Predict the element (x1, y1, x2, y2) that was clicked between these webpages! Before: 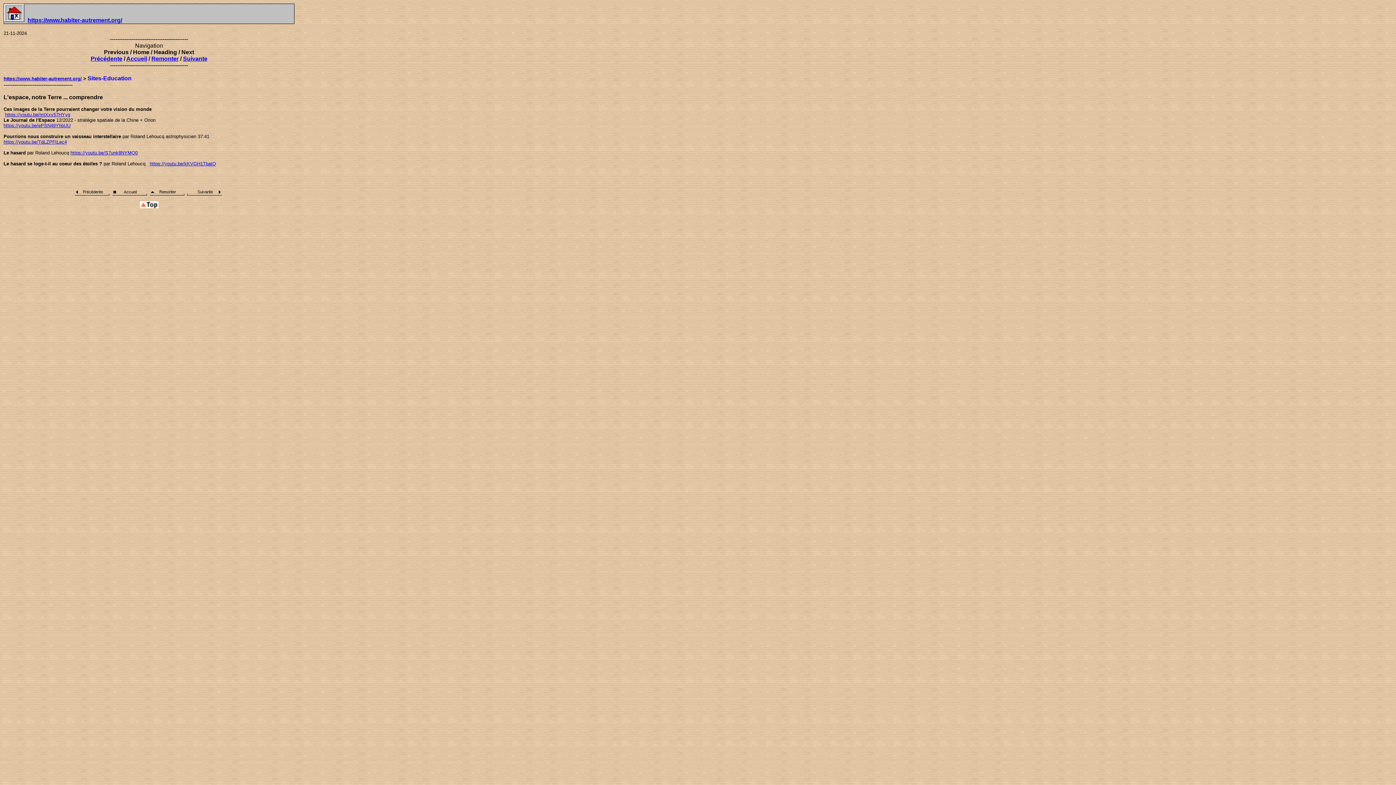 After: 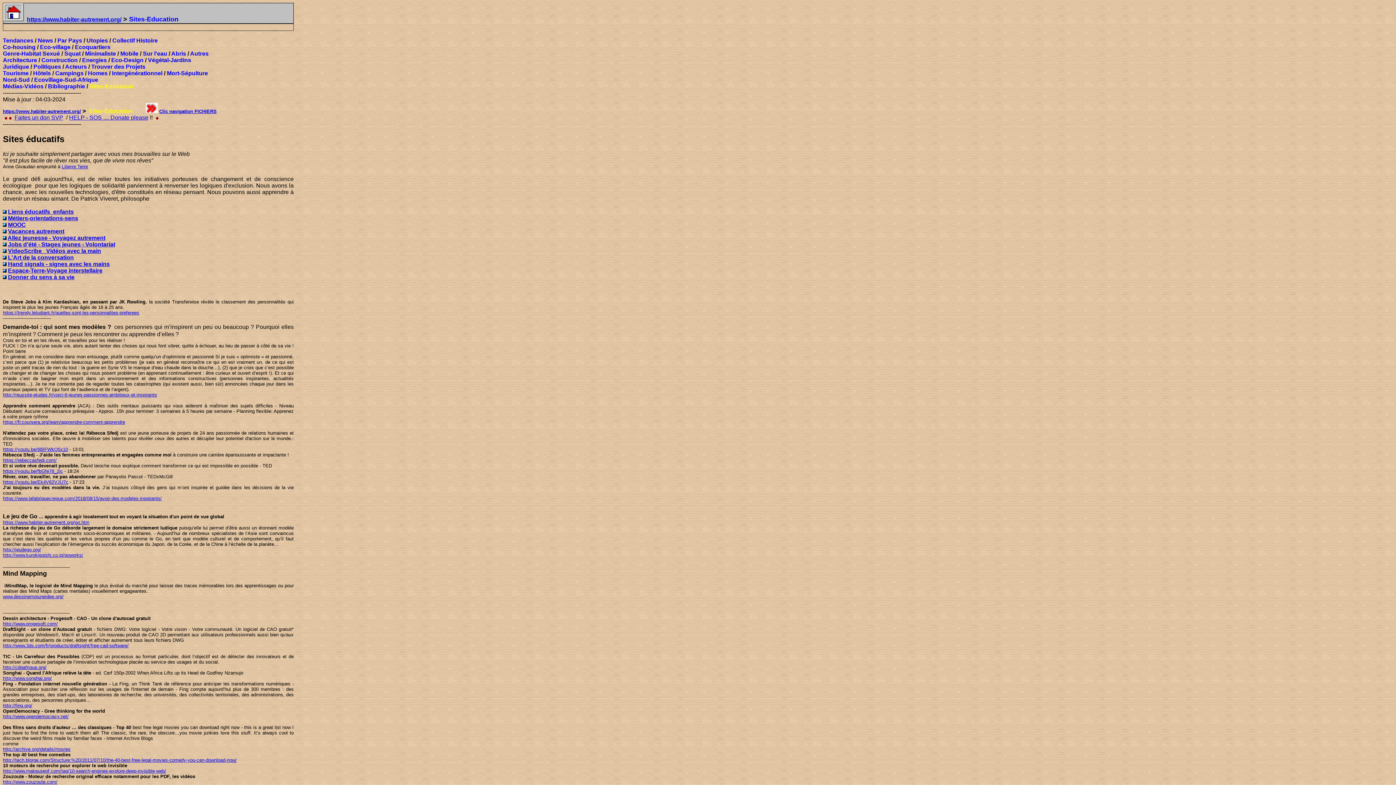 Action: bbox: (149, 187, 186, 193)